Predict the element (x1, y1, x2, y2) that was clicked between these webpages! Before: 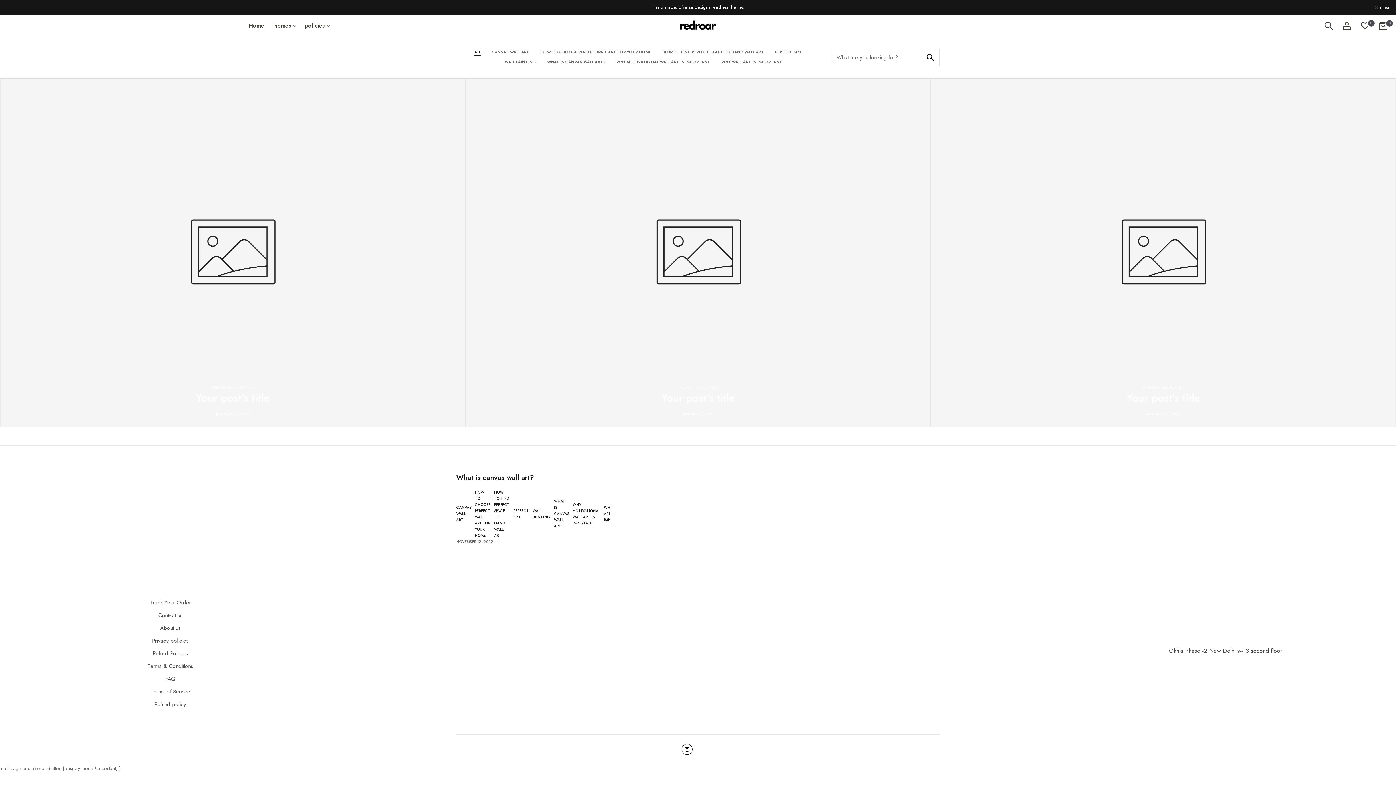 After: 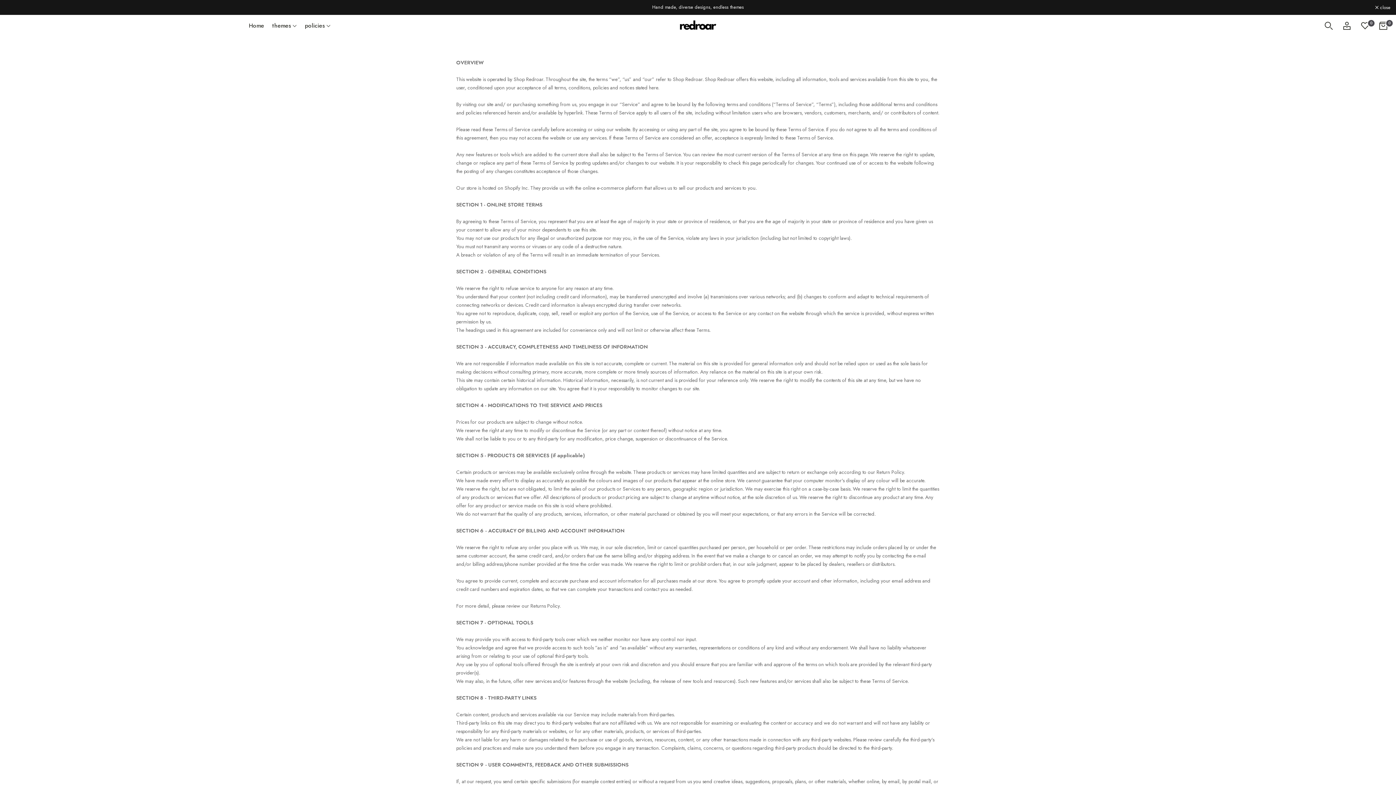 Action: label: Terms & Conditions bbox: (147, 662, 193, 670)